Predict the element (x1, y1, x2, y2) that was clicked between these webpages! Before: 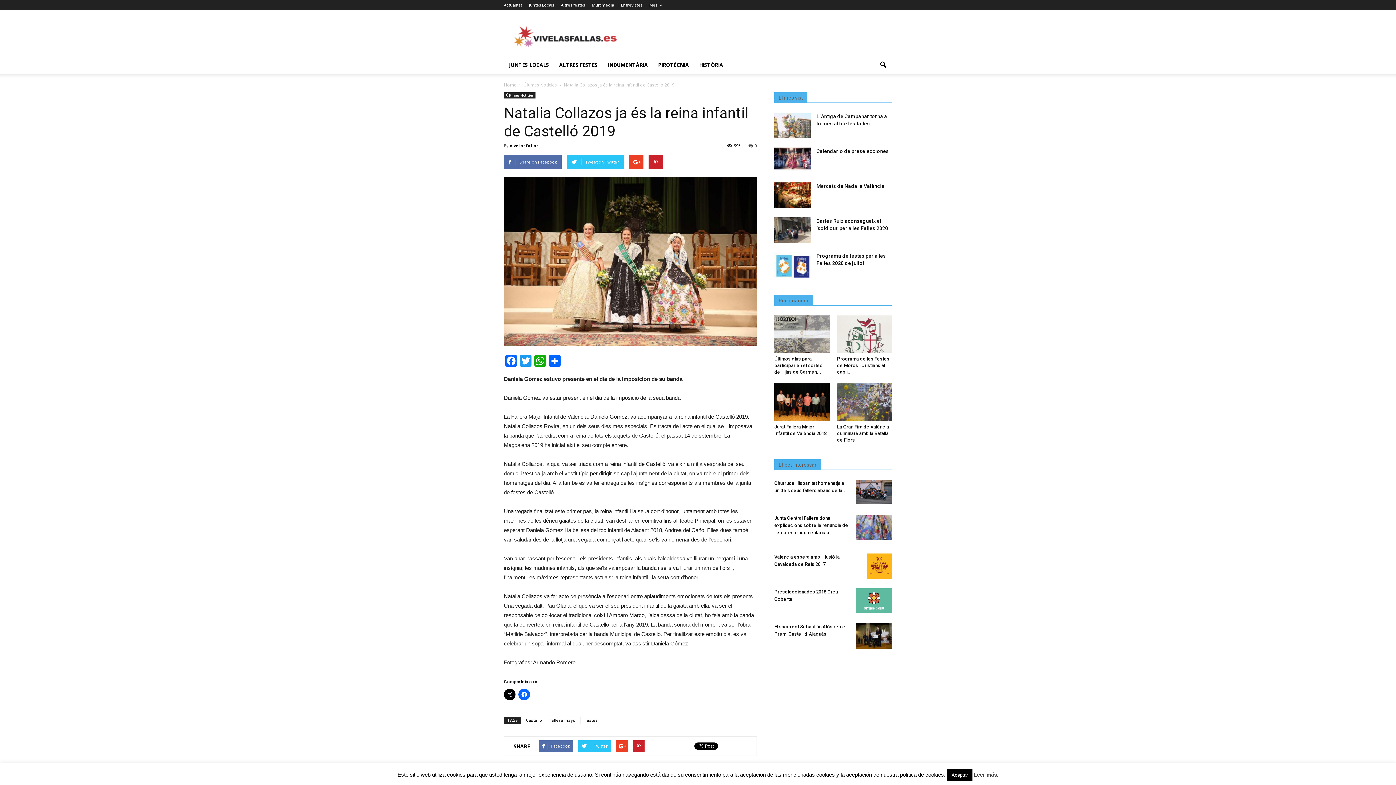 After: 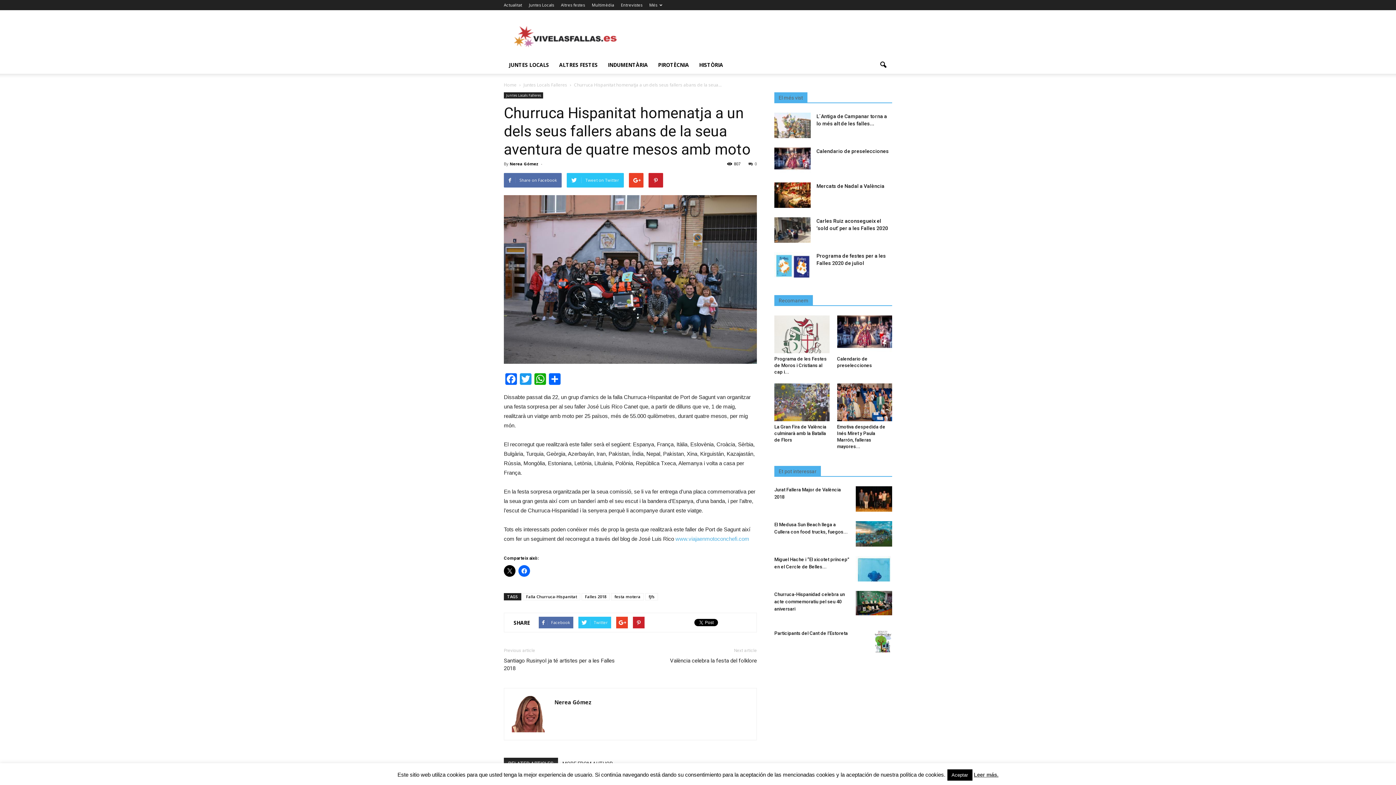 Action: bbox: (856, 480, 892, 504)